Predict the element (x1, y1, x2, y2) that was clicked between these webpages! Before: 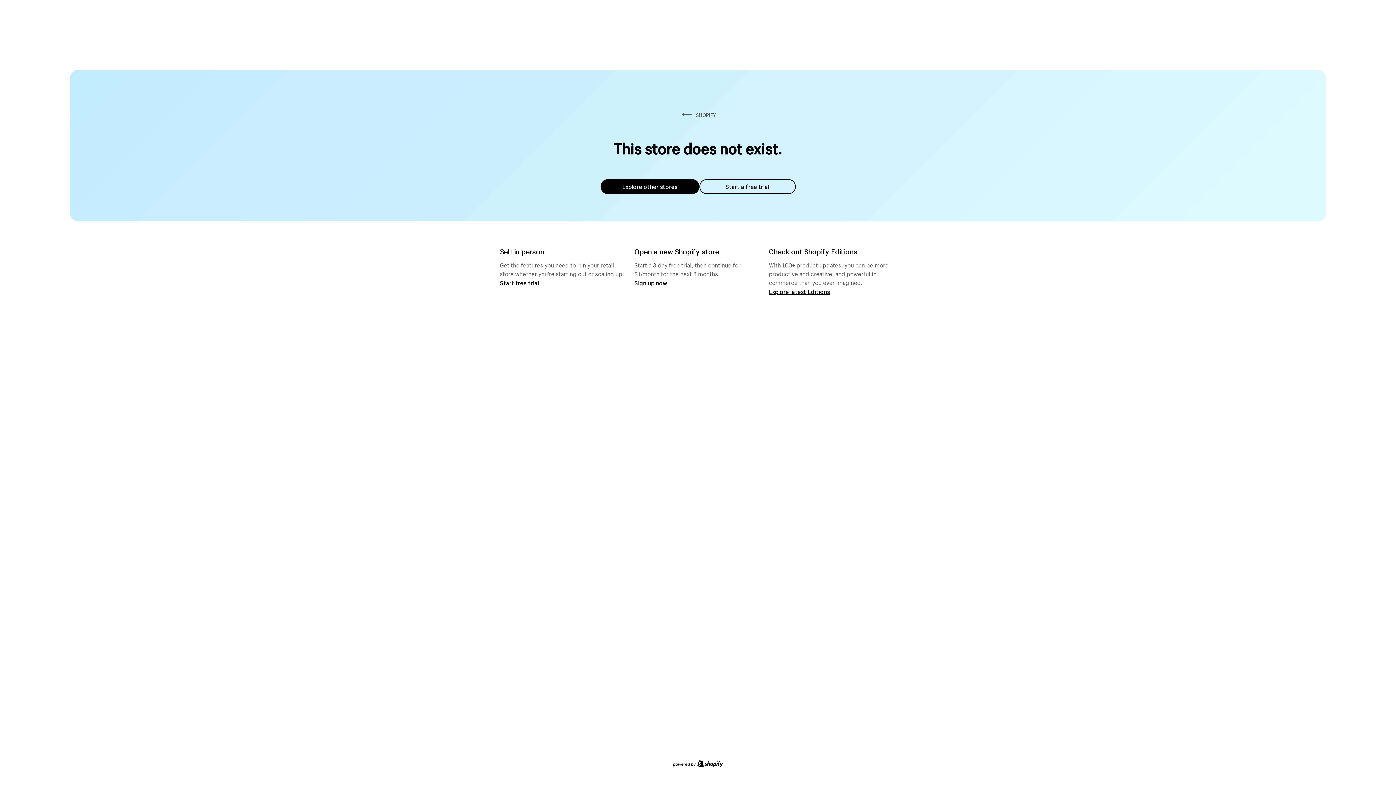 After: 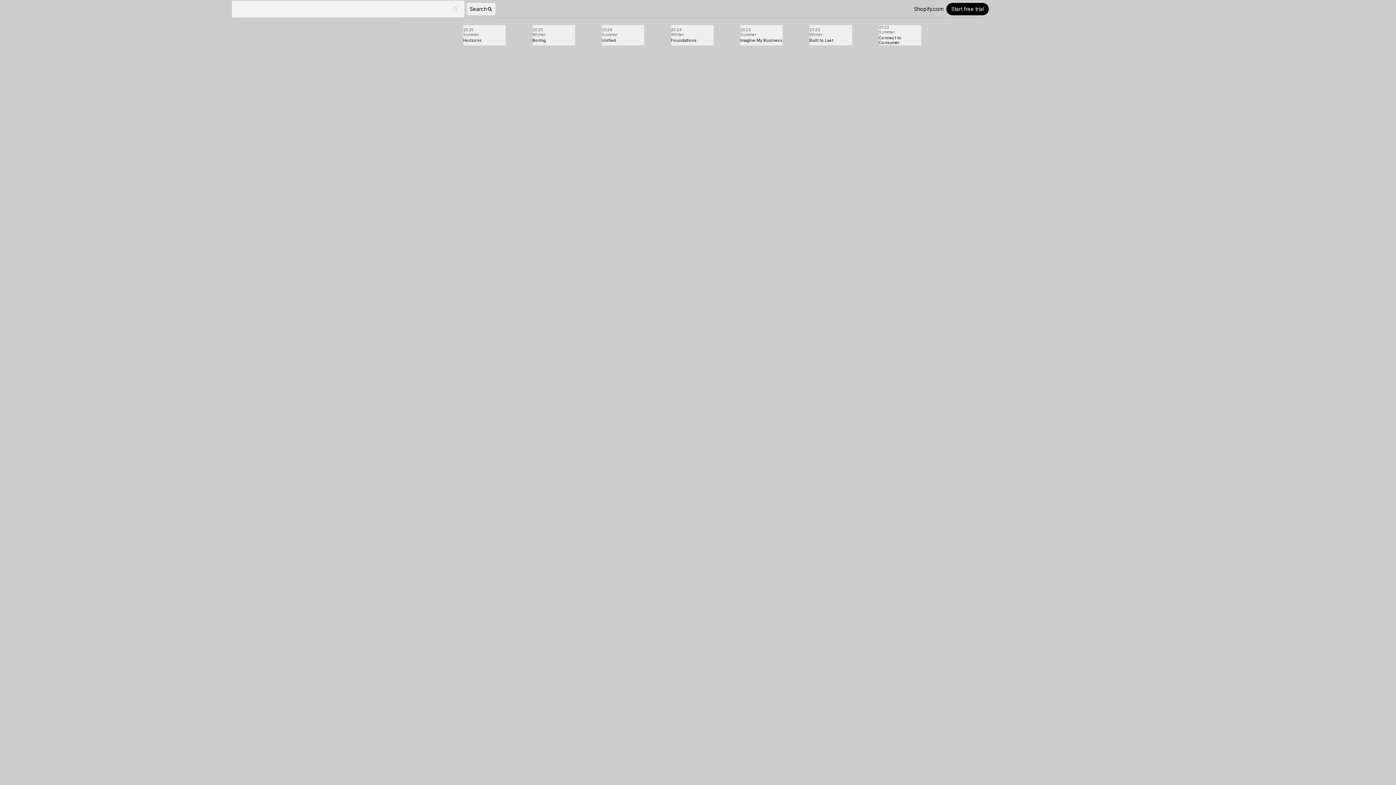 Action: bbox: (769, 287, 830, 295) label: Explore latest Editions